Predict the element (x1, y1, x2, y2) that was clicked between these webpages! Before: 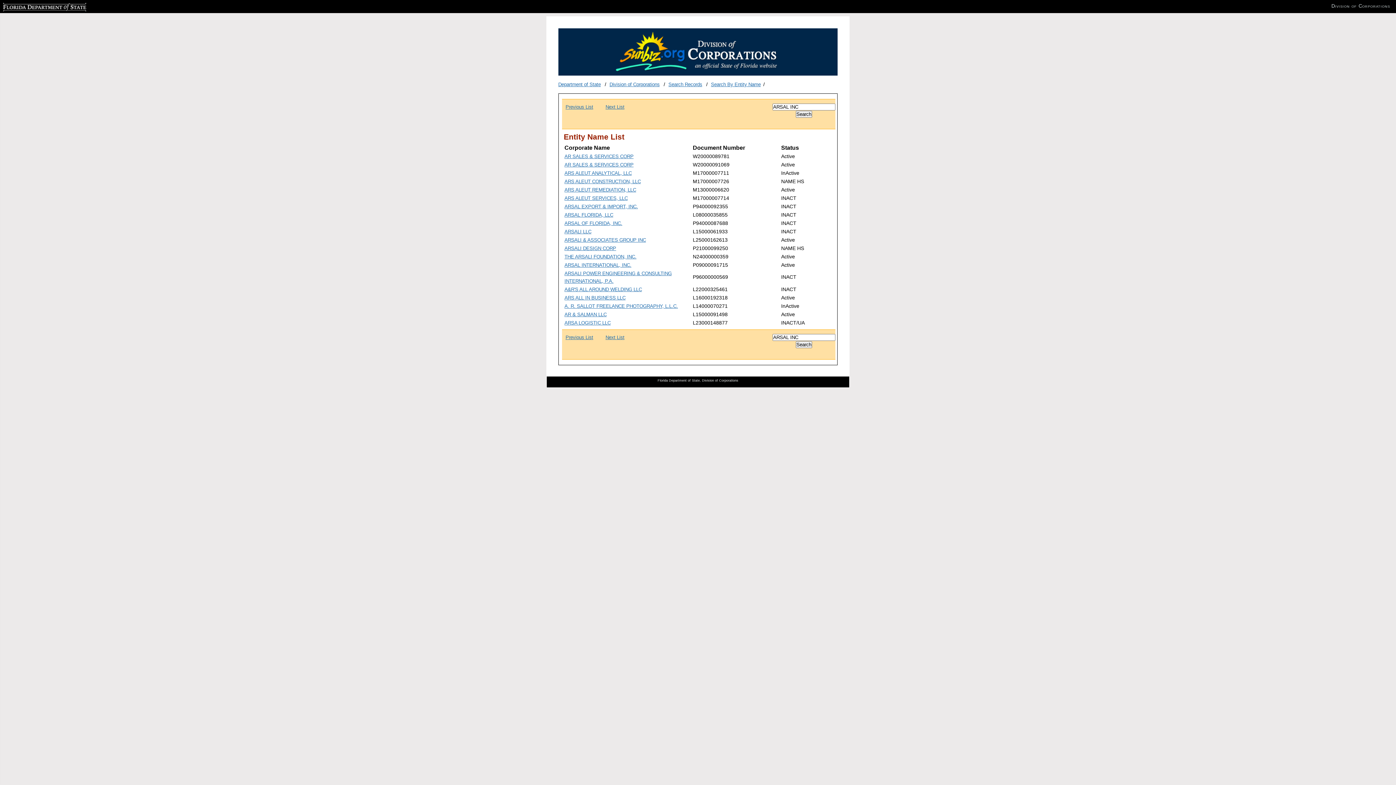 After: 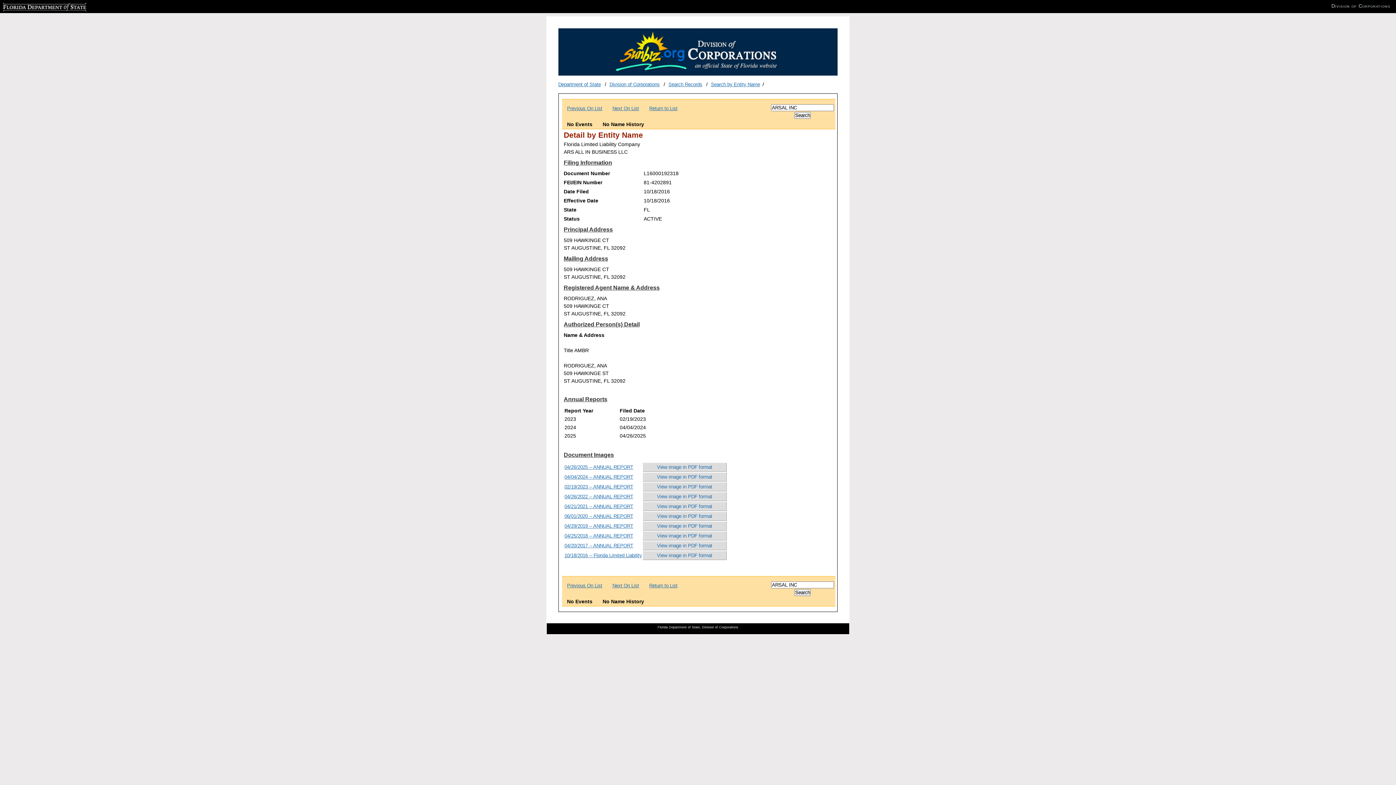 Action: label: ARS ALL IN BUSINESS LLC bbox: (564, 295, 625, 300)